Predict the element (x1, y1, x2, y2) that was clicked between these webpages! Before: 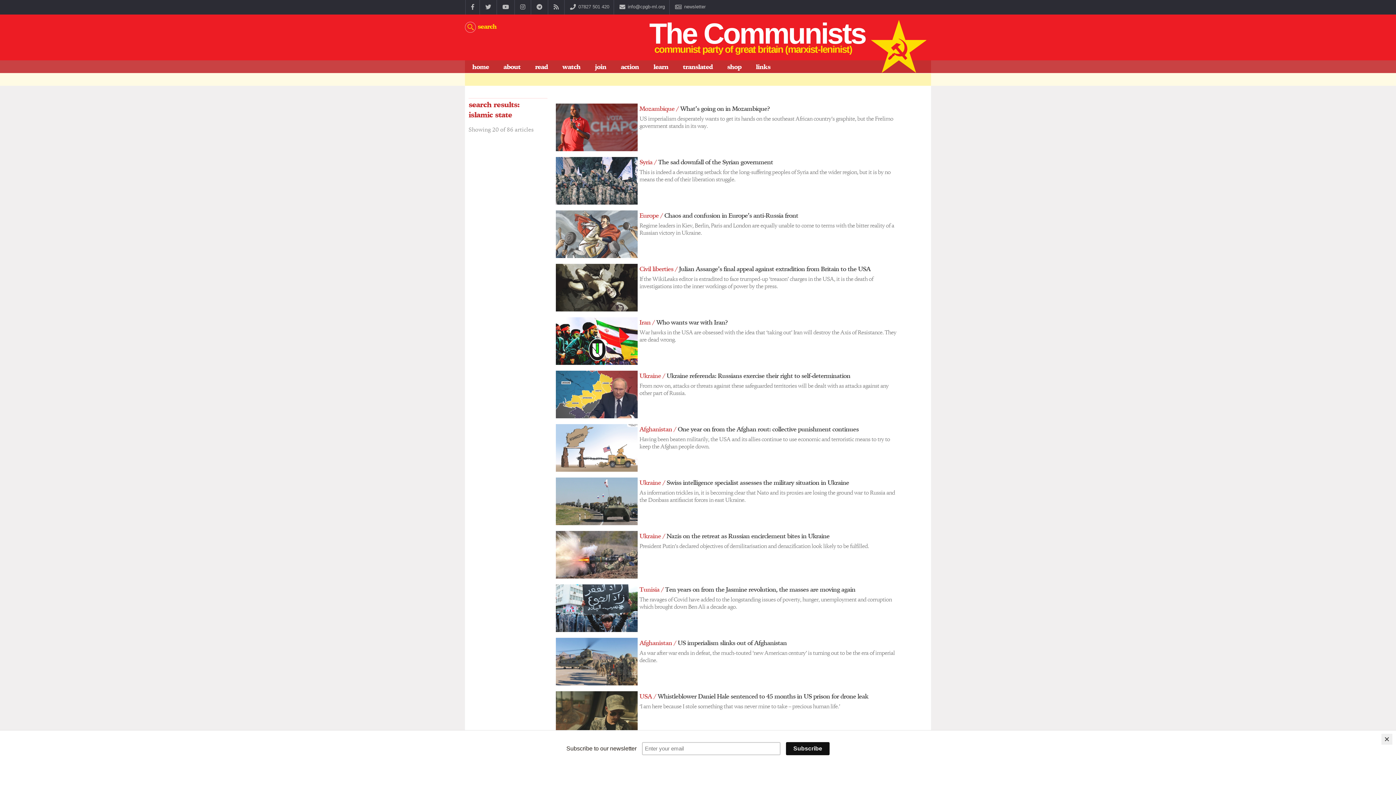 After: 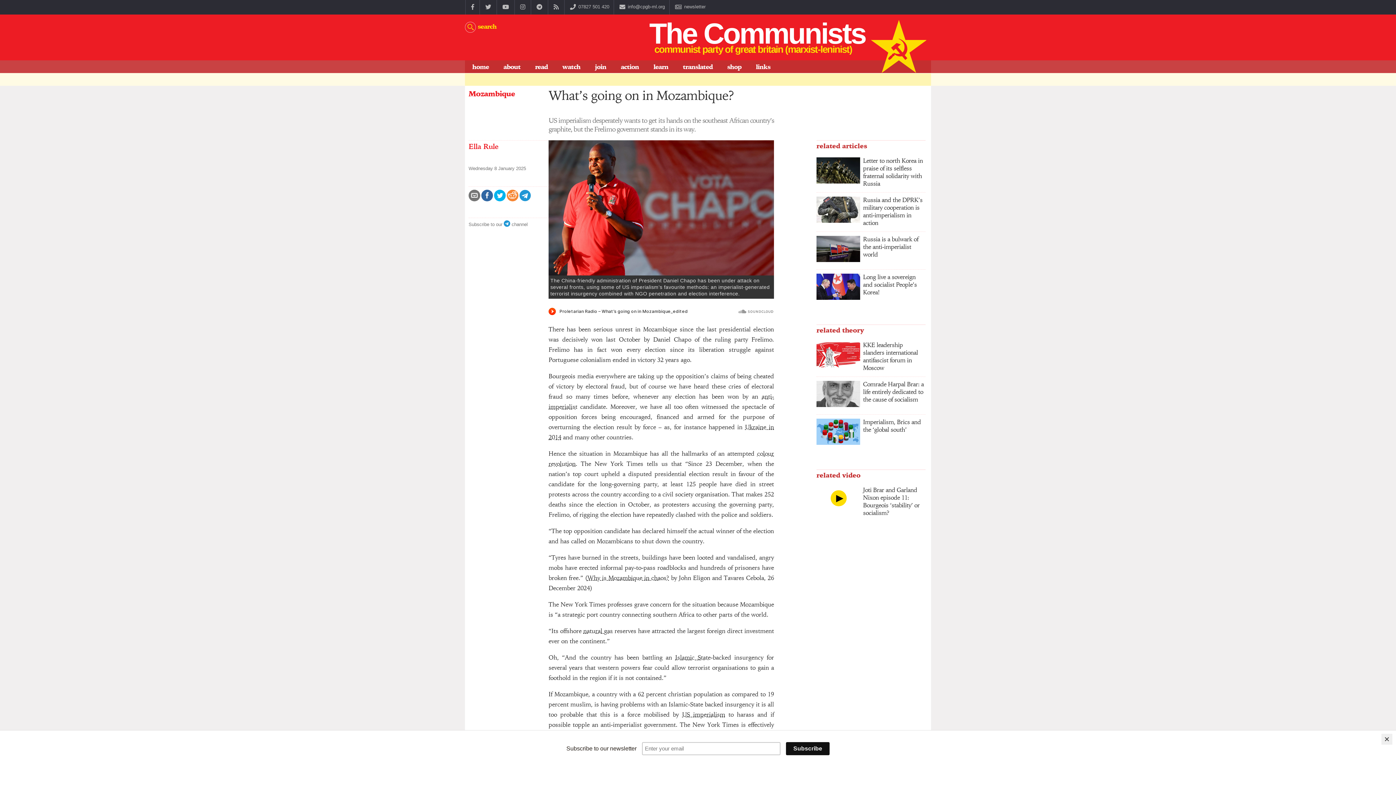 Action: bbox: (556, 103, 927, 151) label: Mozambique / What’s going on in Mozambique?
US imperialism desperately wants to get its hands on the southeast African country’s graphite, but the Frelimo government stands in its way.